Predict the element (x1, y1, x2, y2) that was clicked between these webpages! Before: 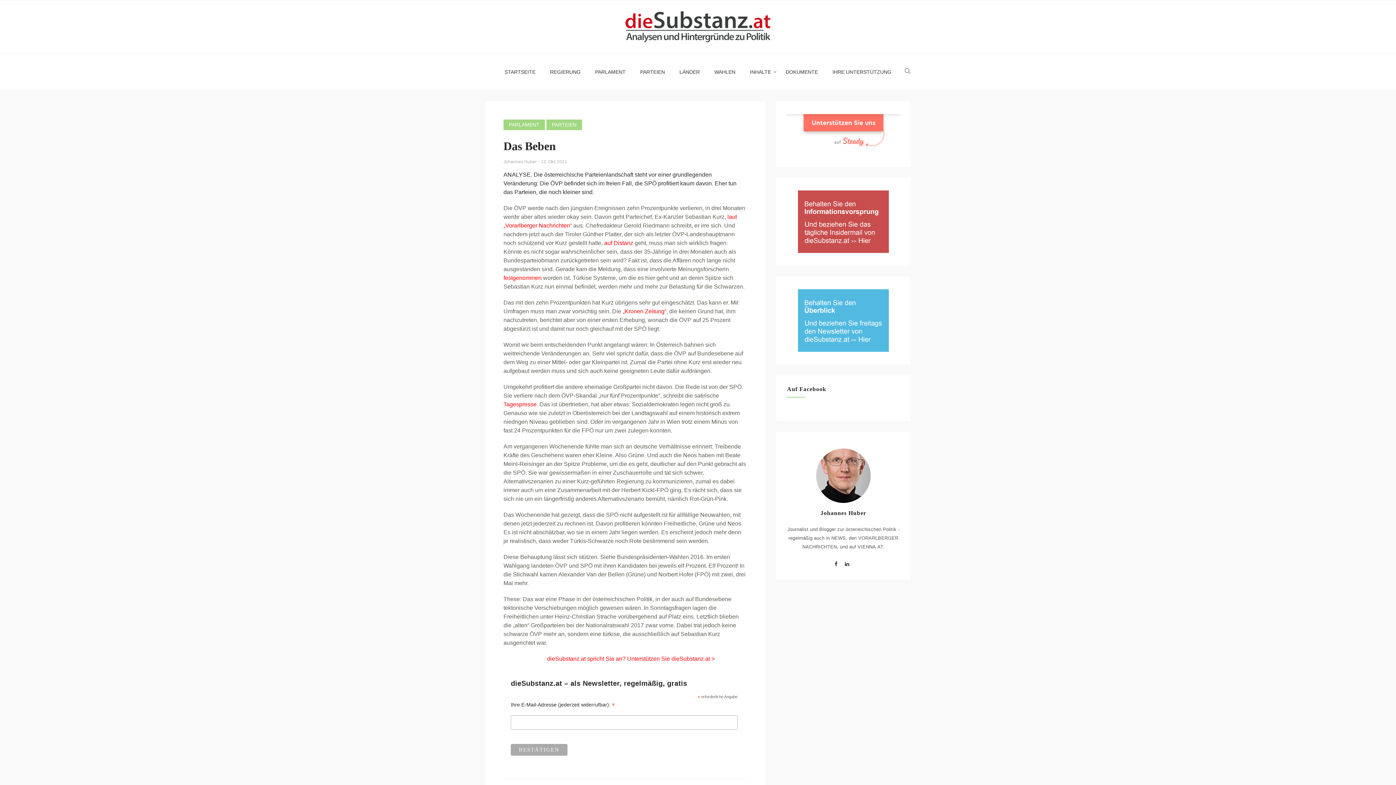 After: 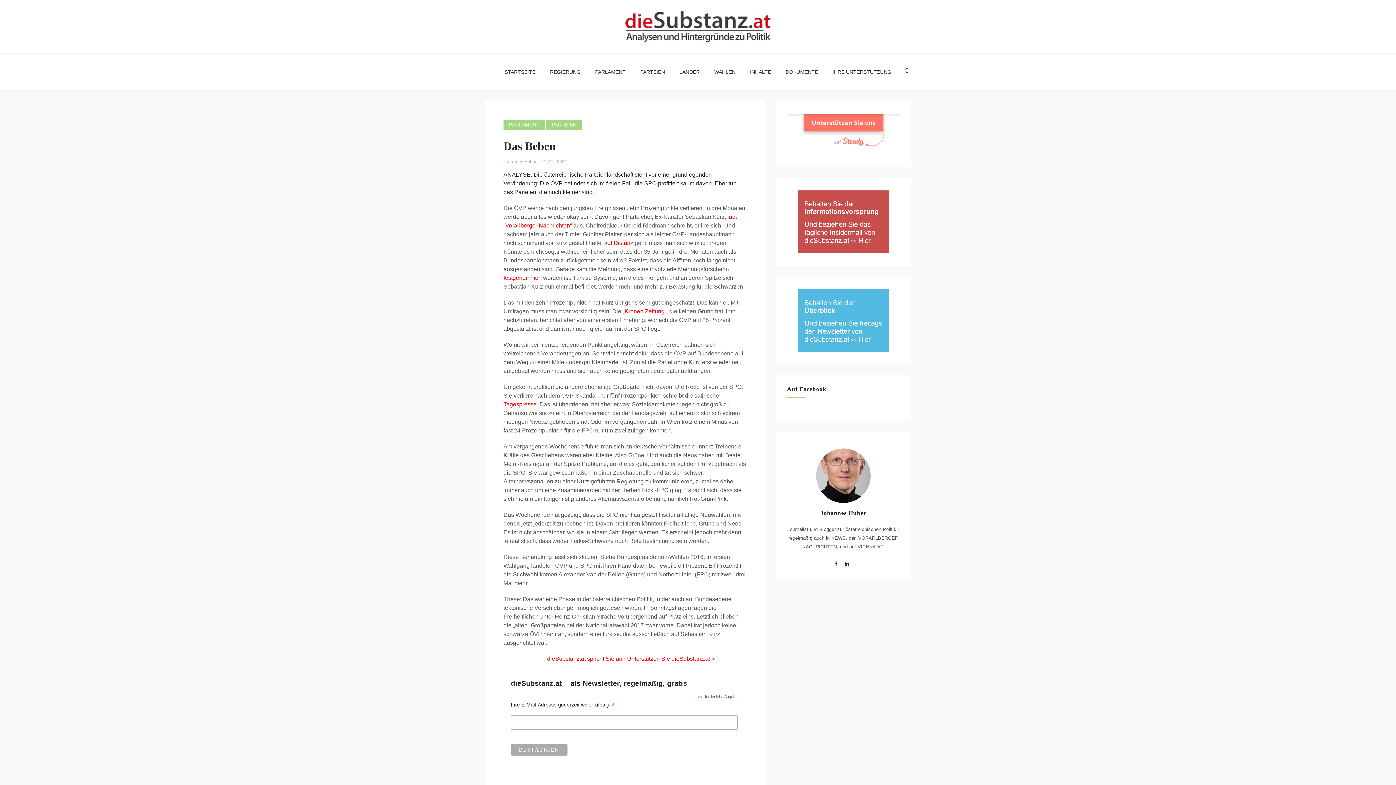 Action: bbox: (547, 656, 714, 662) label: dieSubstanz.at spricht Sie an? Unterstützen Sie dieSubstanz.at >